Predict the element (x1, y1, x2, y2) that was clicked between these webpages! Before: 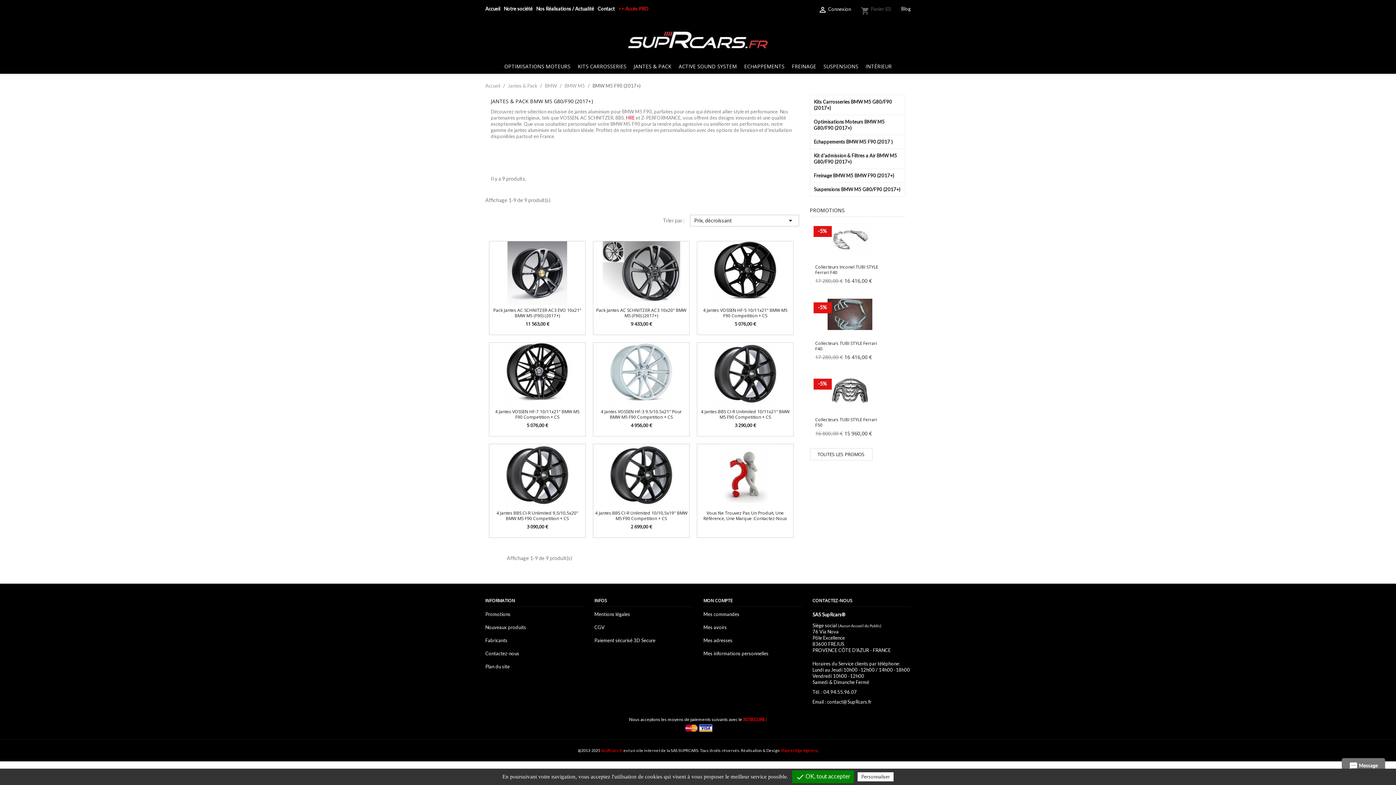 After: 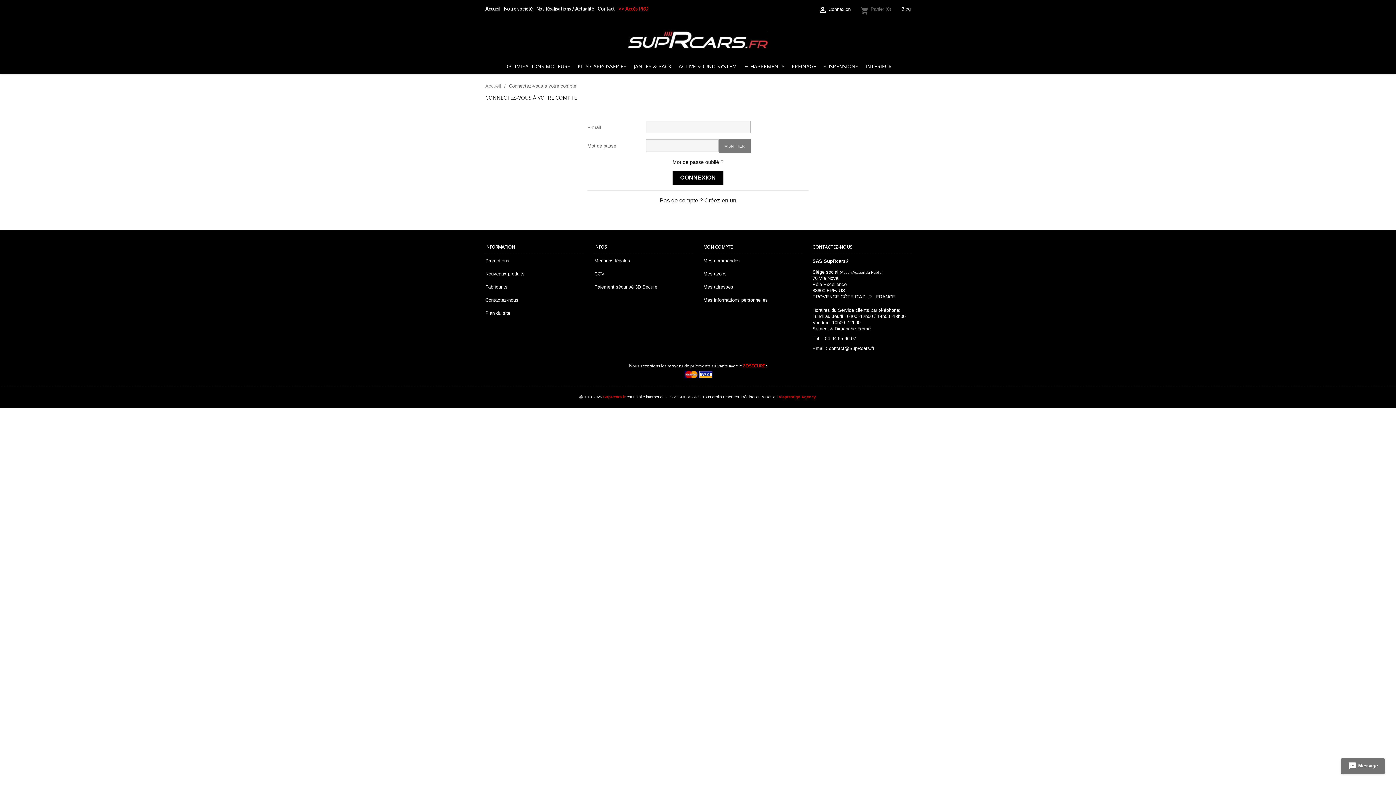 Action: bbox: (703, 611, 739, 617) label: Mes commandes